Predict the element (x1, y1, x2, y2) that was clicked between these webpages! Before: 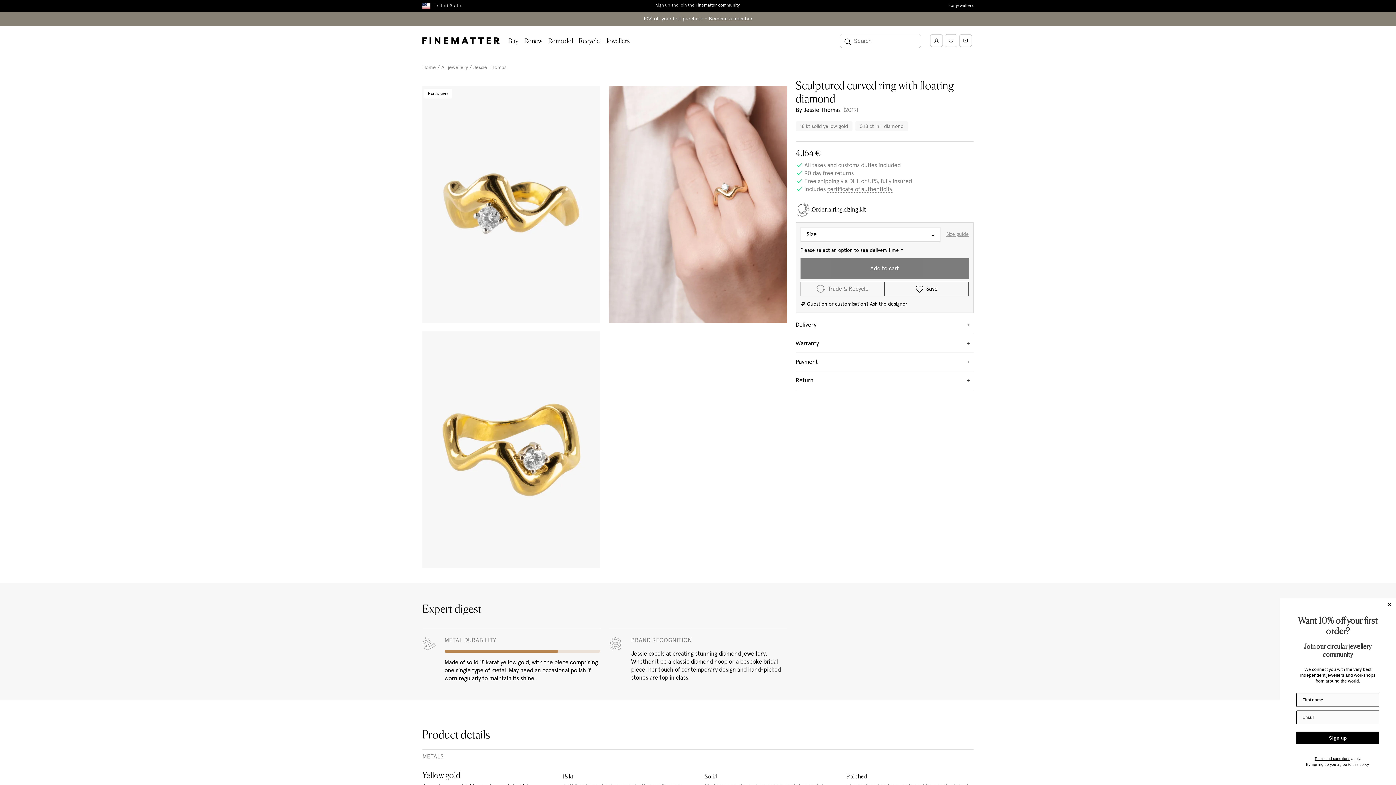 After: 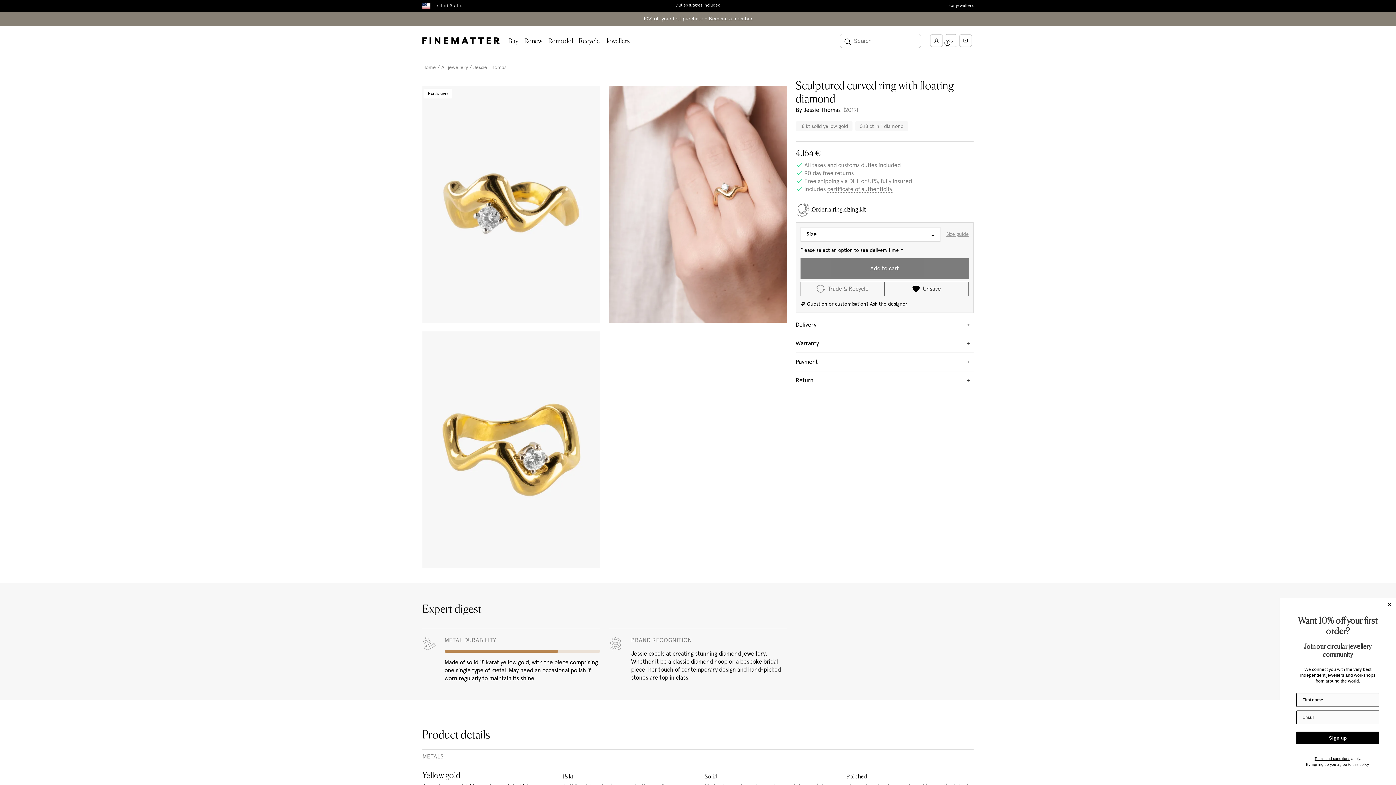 Action: label: Save bbox: (884, 281, 969, 296)